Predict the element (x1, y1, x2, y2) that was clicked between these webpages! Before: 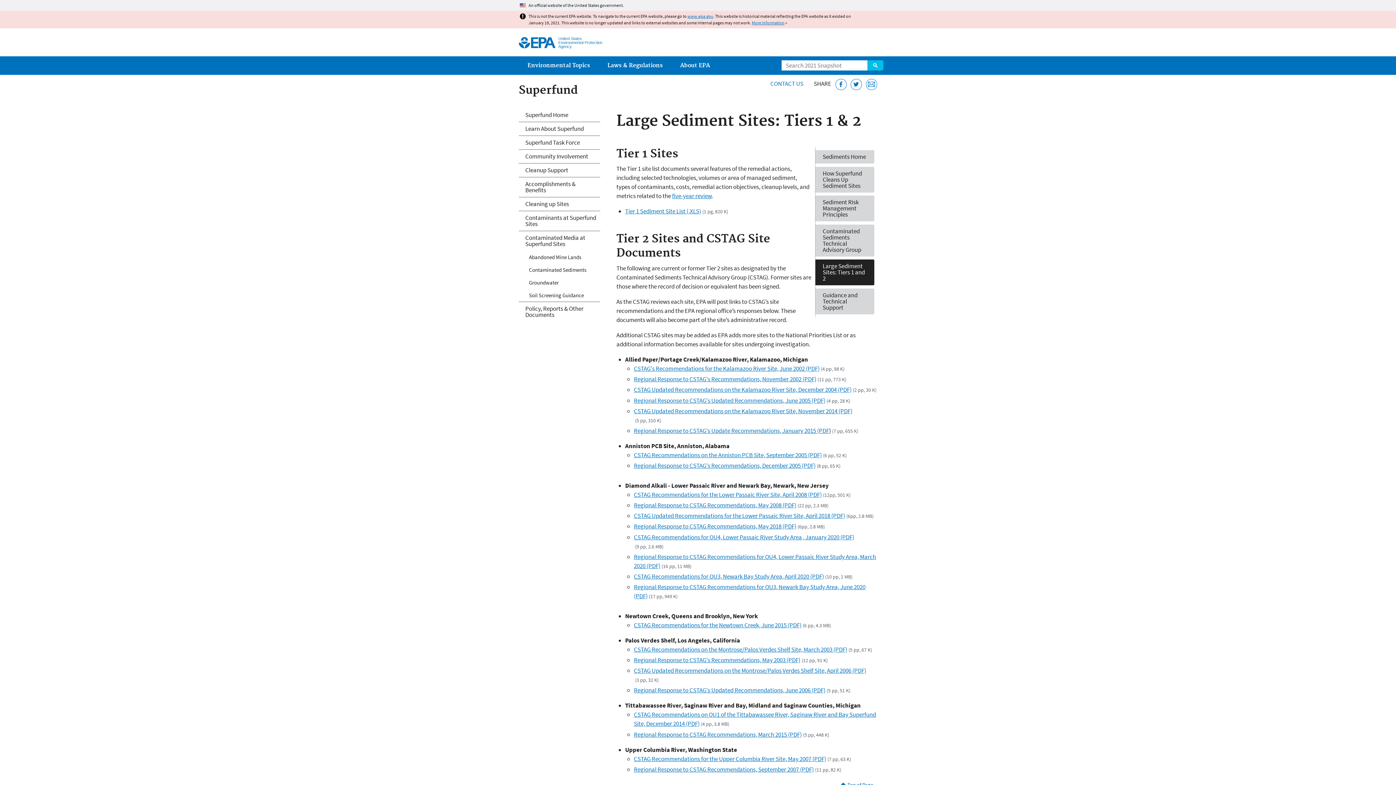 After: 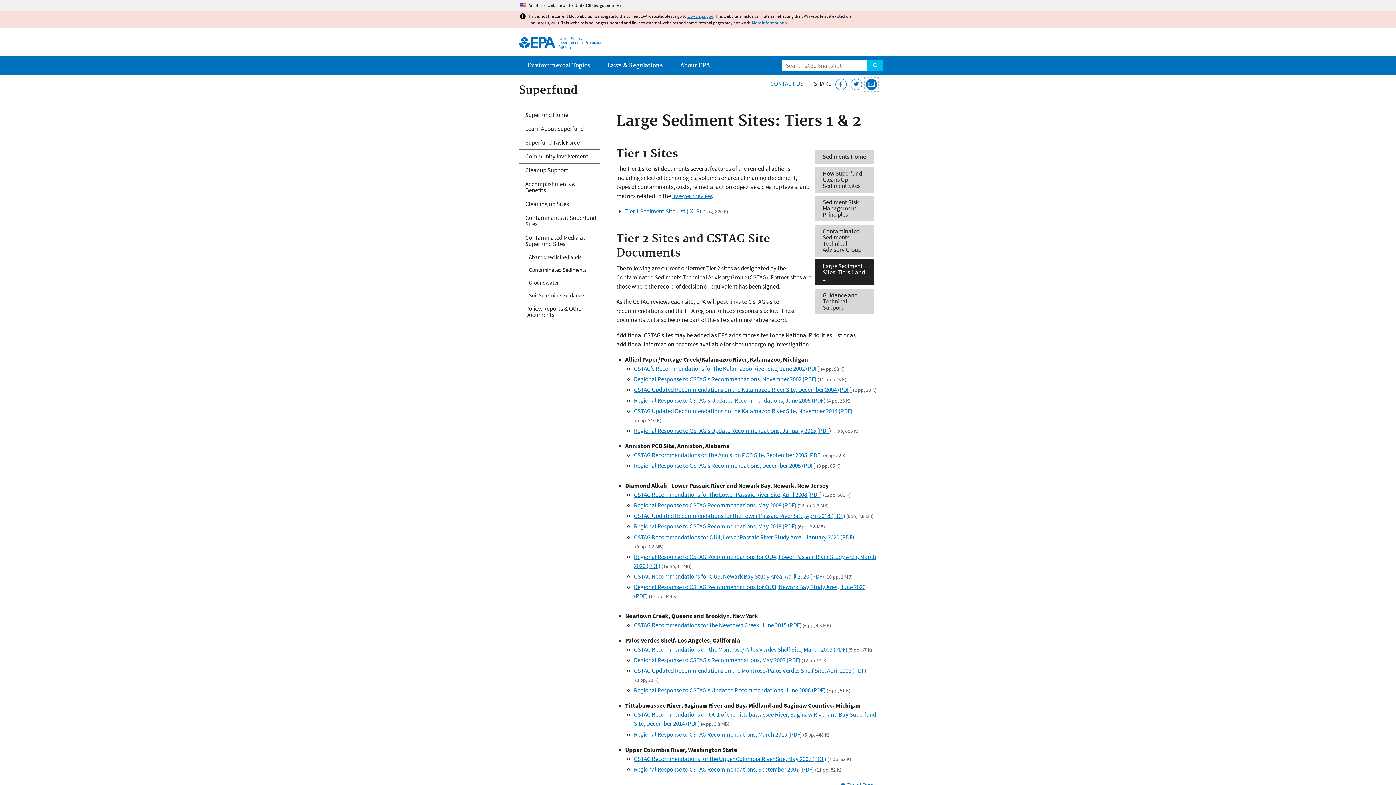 Action: bbox: (866, 78, 877, 90) label: Email this page